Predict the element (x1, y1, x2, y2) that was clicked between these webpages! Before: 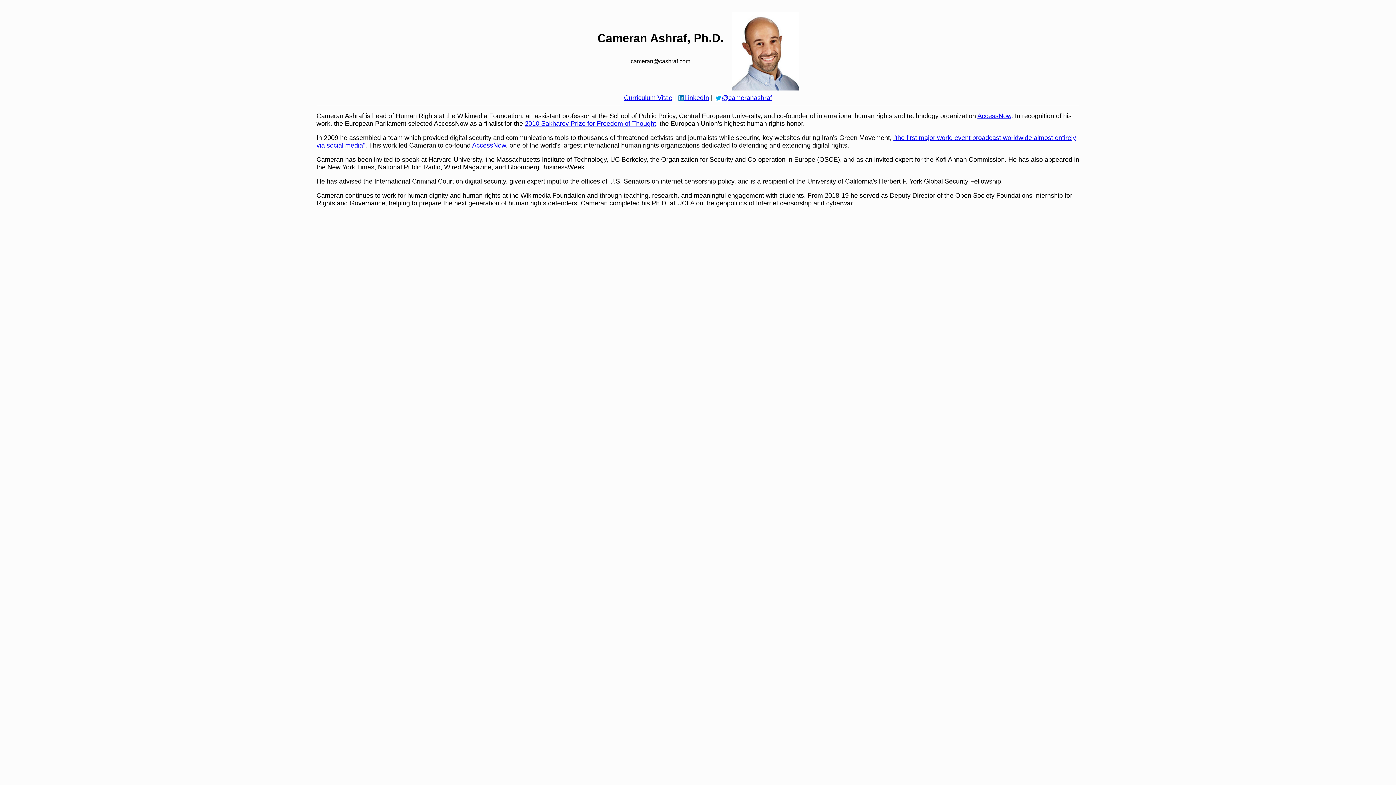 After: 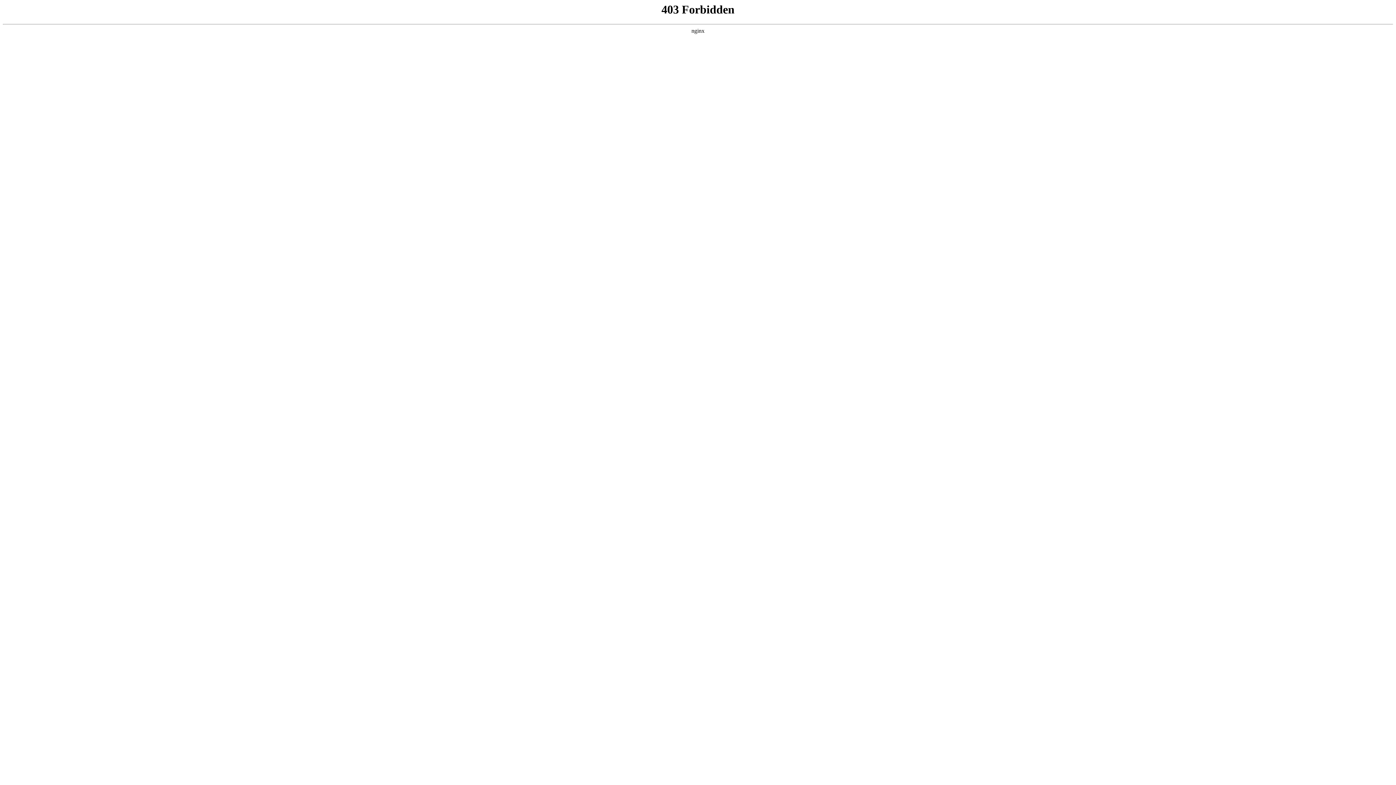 Action: bbox: (472, 141, 506, 149) label: AccessNow